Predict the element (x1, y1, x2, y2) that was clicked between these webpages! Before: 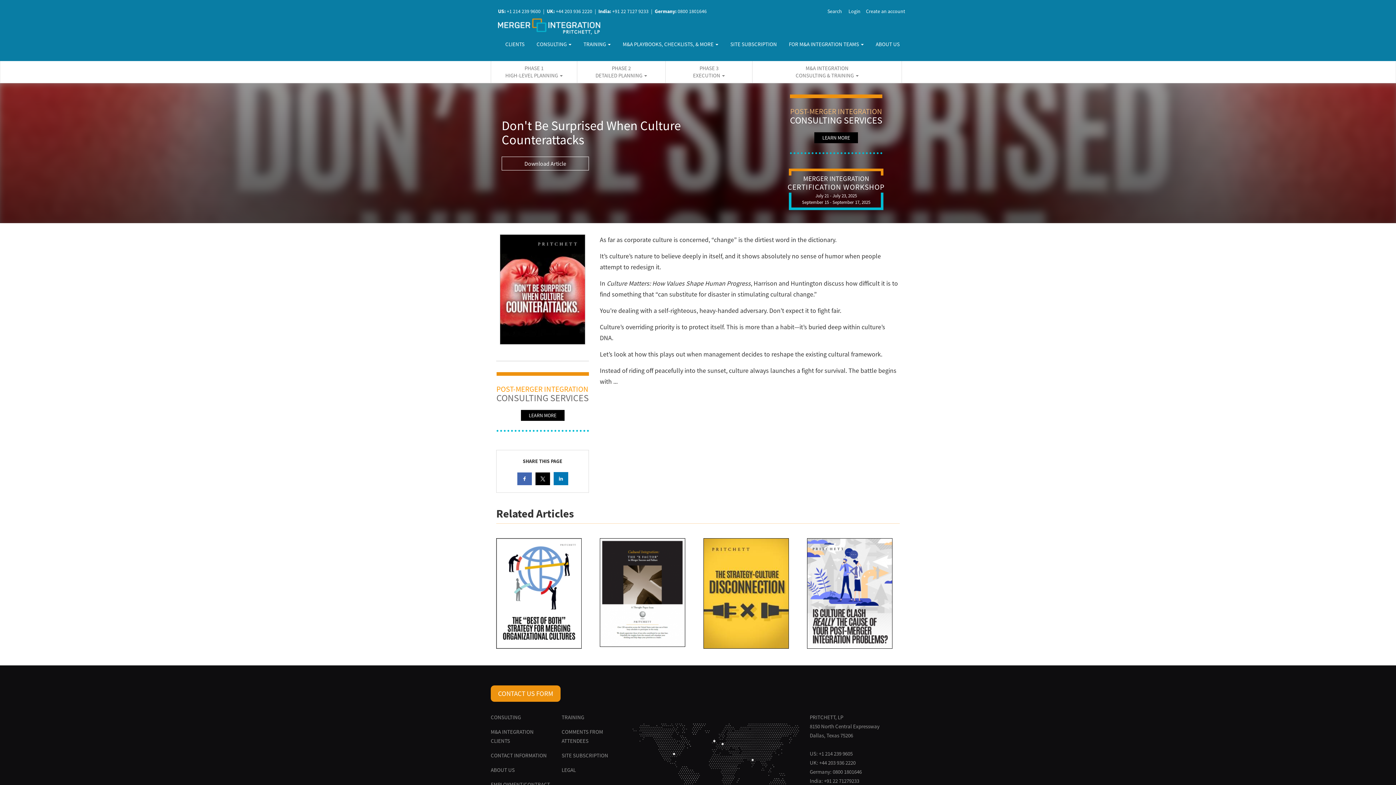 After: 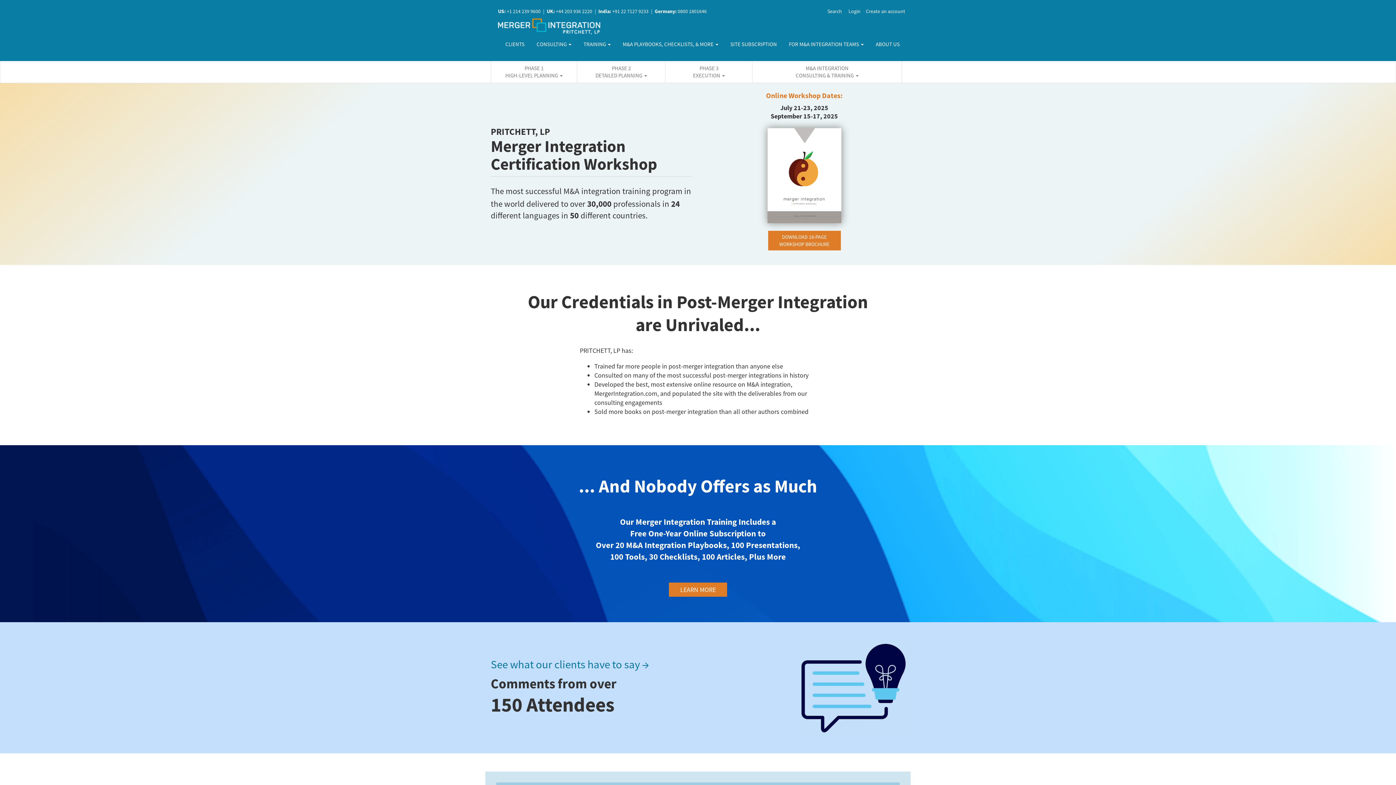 Action: bbox: (772, 168, 900, 210) label: MERGER INTEGRATION
CERTIFICATION WORKSHOP
July 21 - July 23, 2025
September 15 - September 17, 2025
